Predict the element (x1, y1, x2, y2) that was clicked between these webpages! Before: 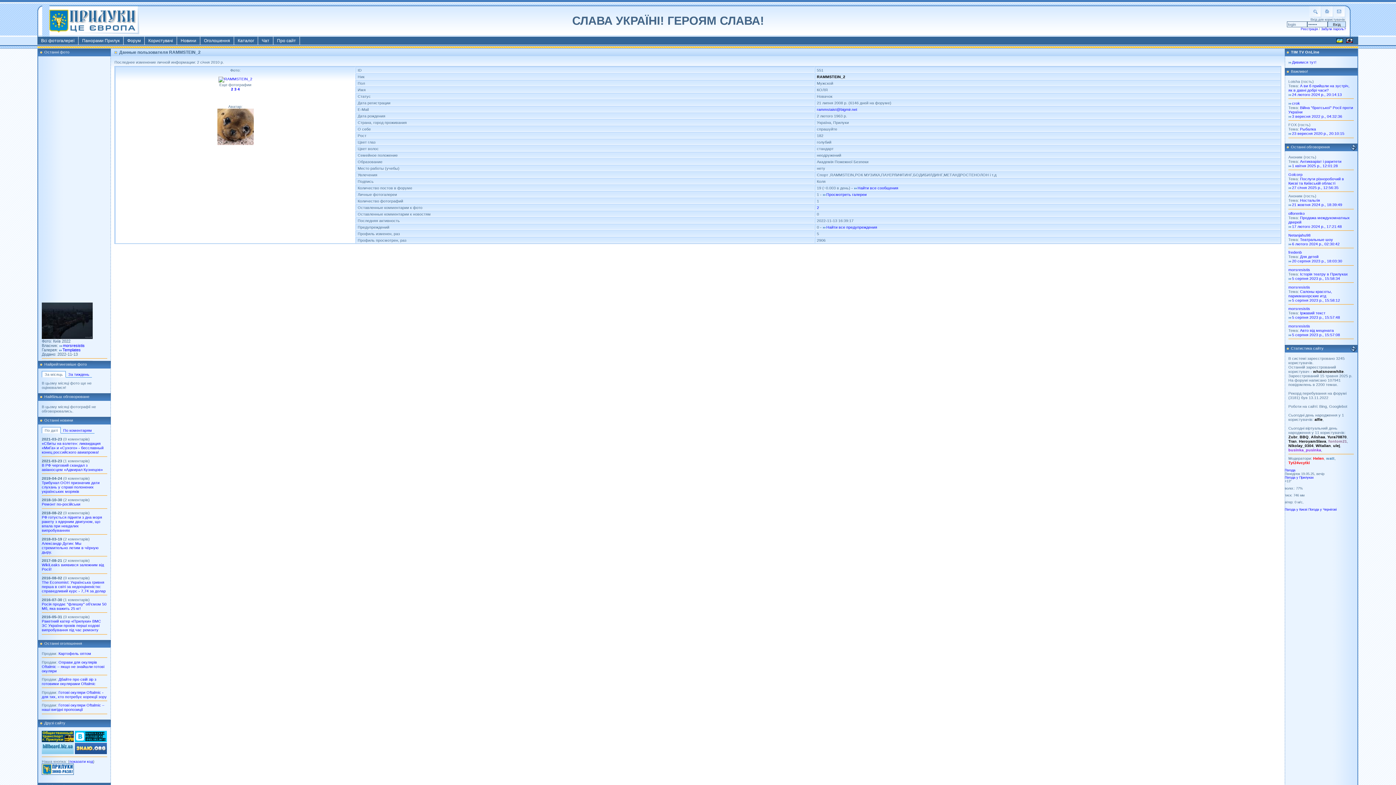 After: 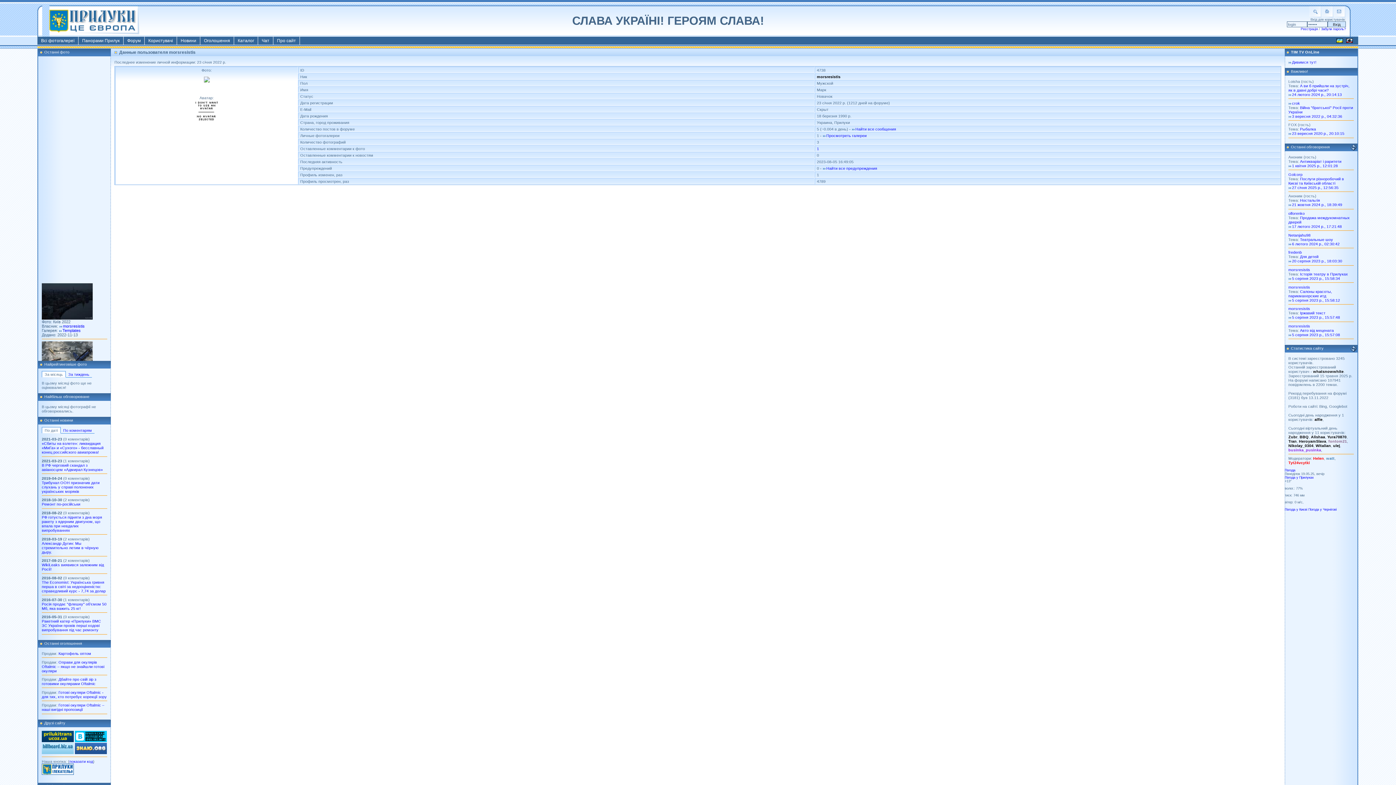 Action: bbox: (1288, 323, 1310, 328) label: morsresistis